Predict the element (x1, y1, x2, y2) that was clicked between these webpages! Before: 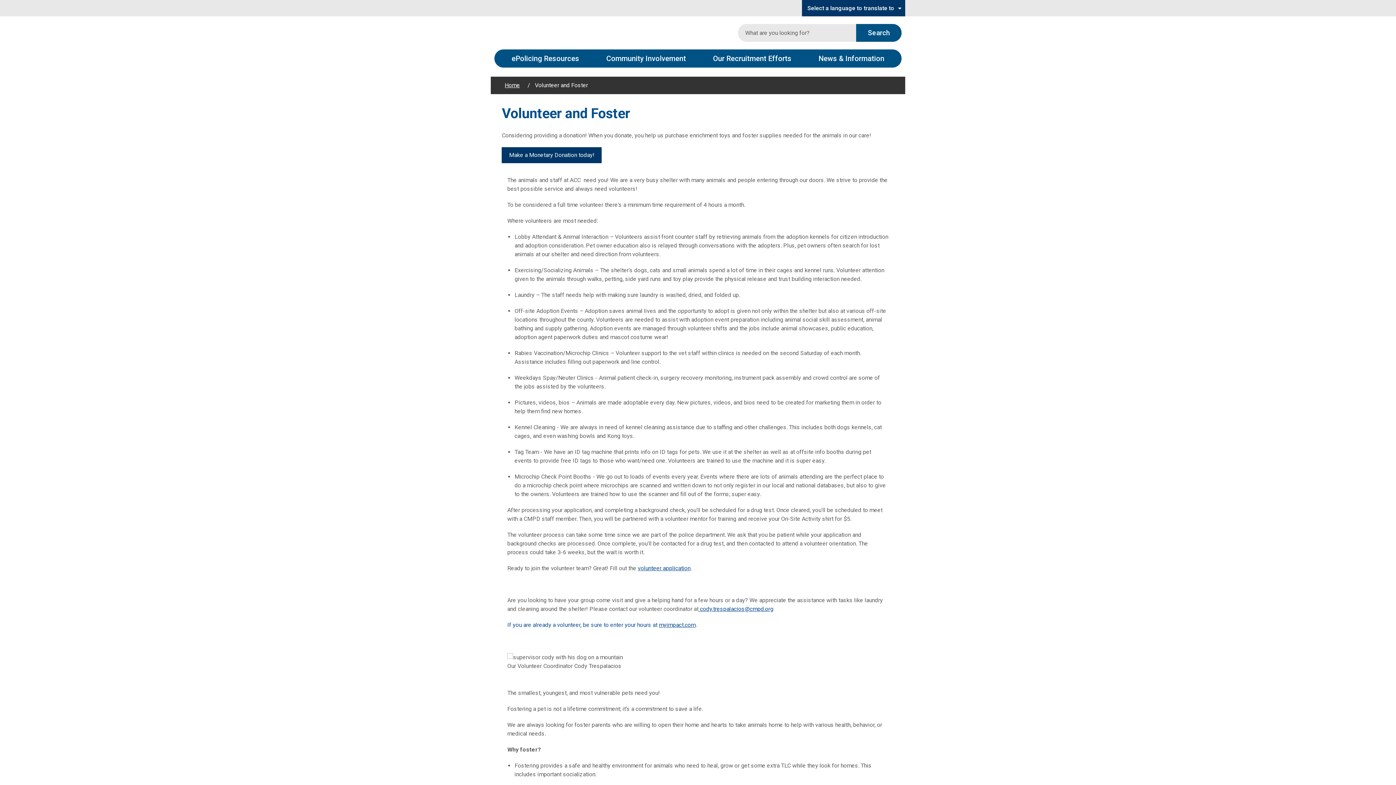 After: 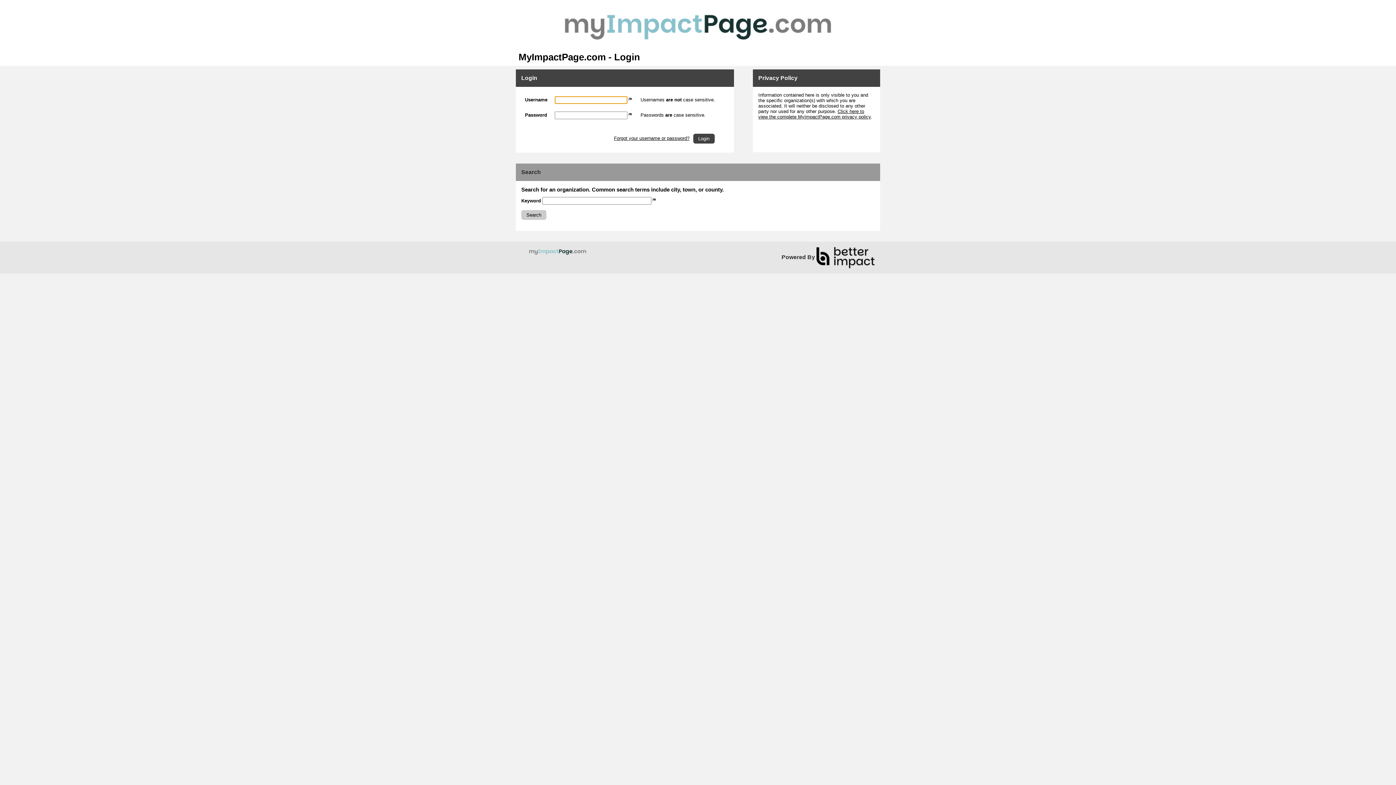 Action: bbox: (659, 621, 695, 628) label: myimpact.com